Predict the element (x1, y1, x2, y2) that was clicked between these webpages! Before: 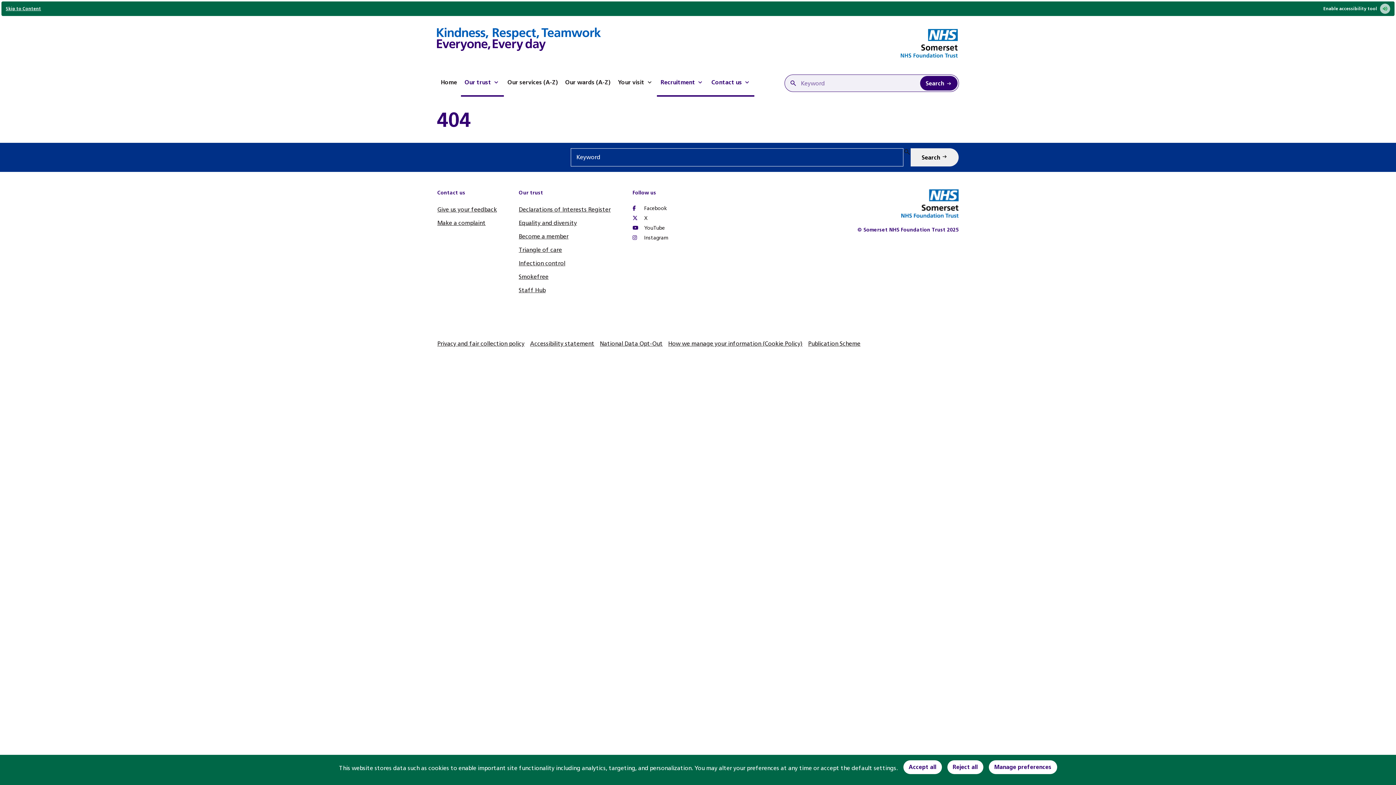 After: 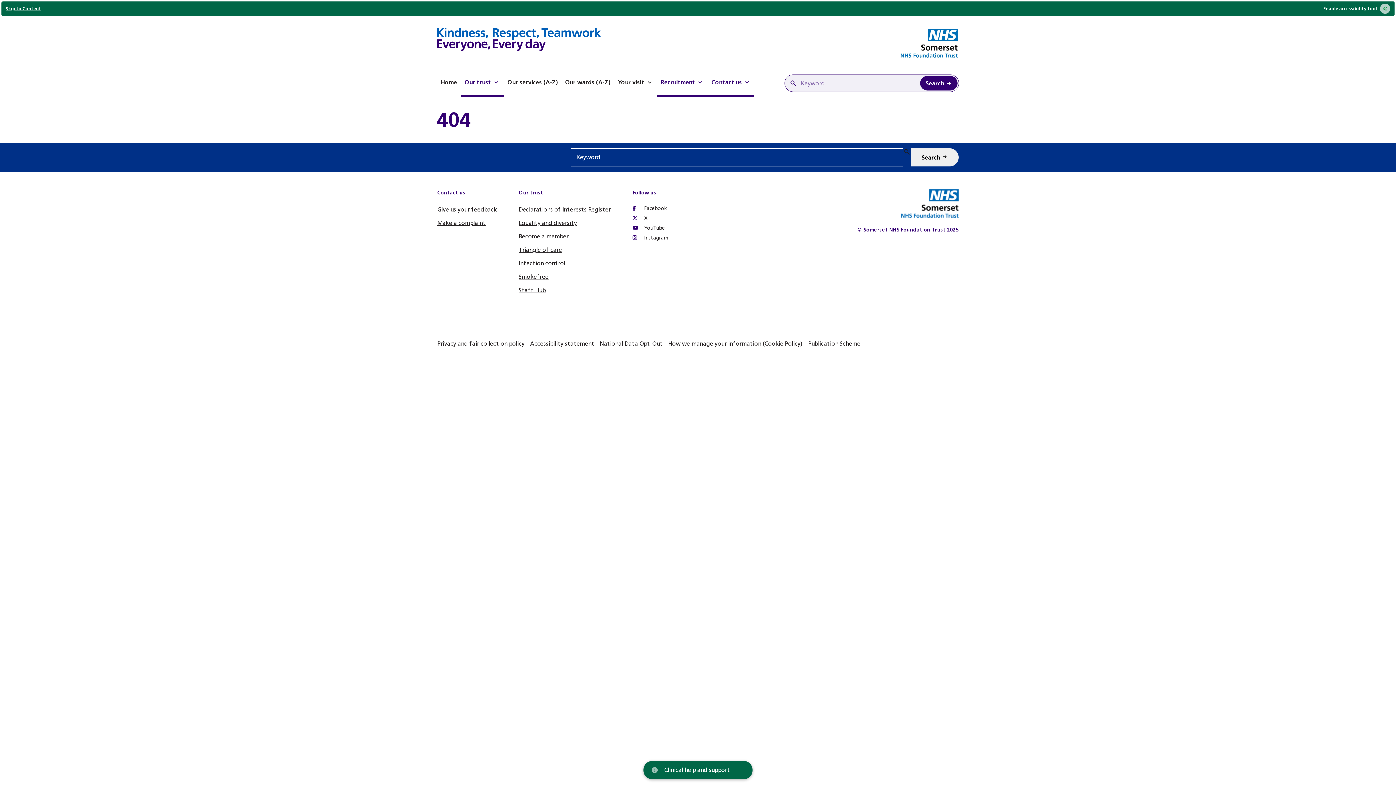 Action: label: Reject all bbox: (947, 760, 983, 774)